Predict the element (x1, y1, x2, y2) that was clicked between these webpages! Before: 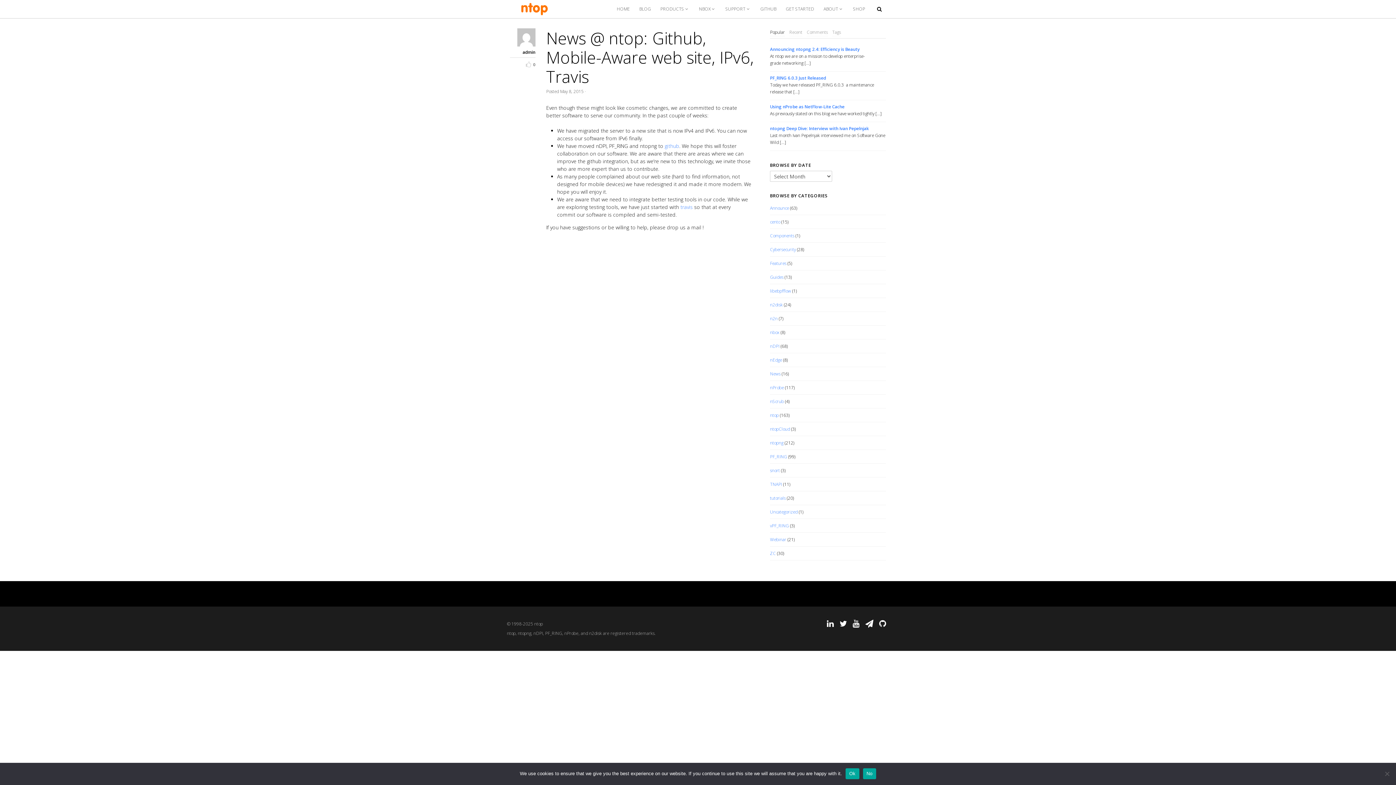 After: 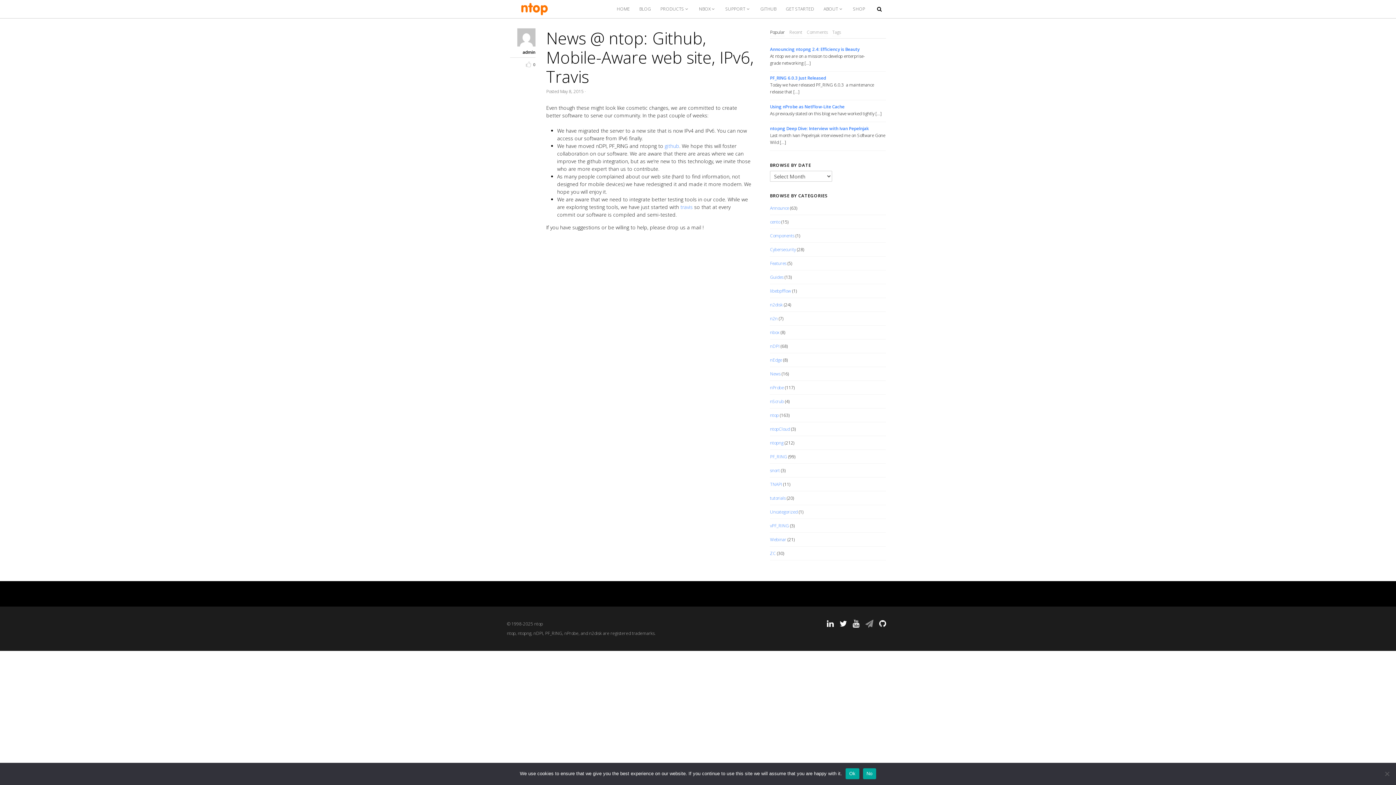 Action: bbox: (865, 618, 873, 629)